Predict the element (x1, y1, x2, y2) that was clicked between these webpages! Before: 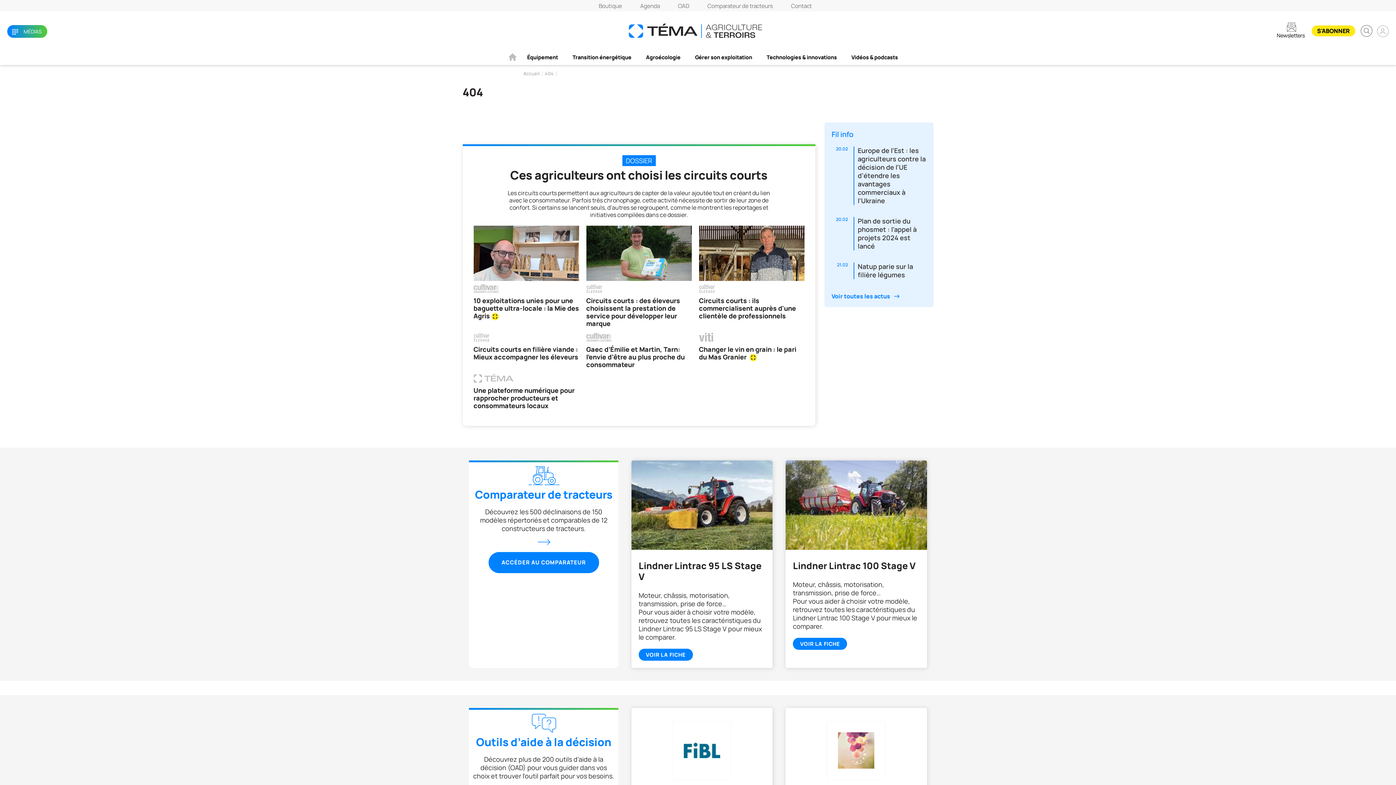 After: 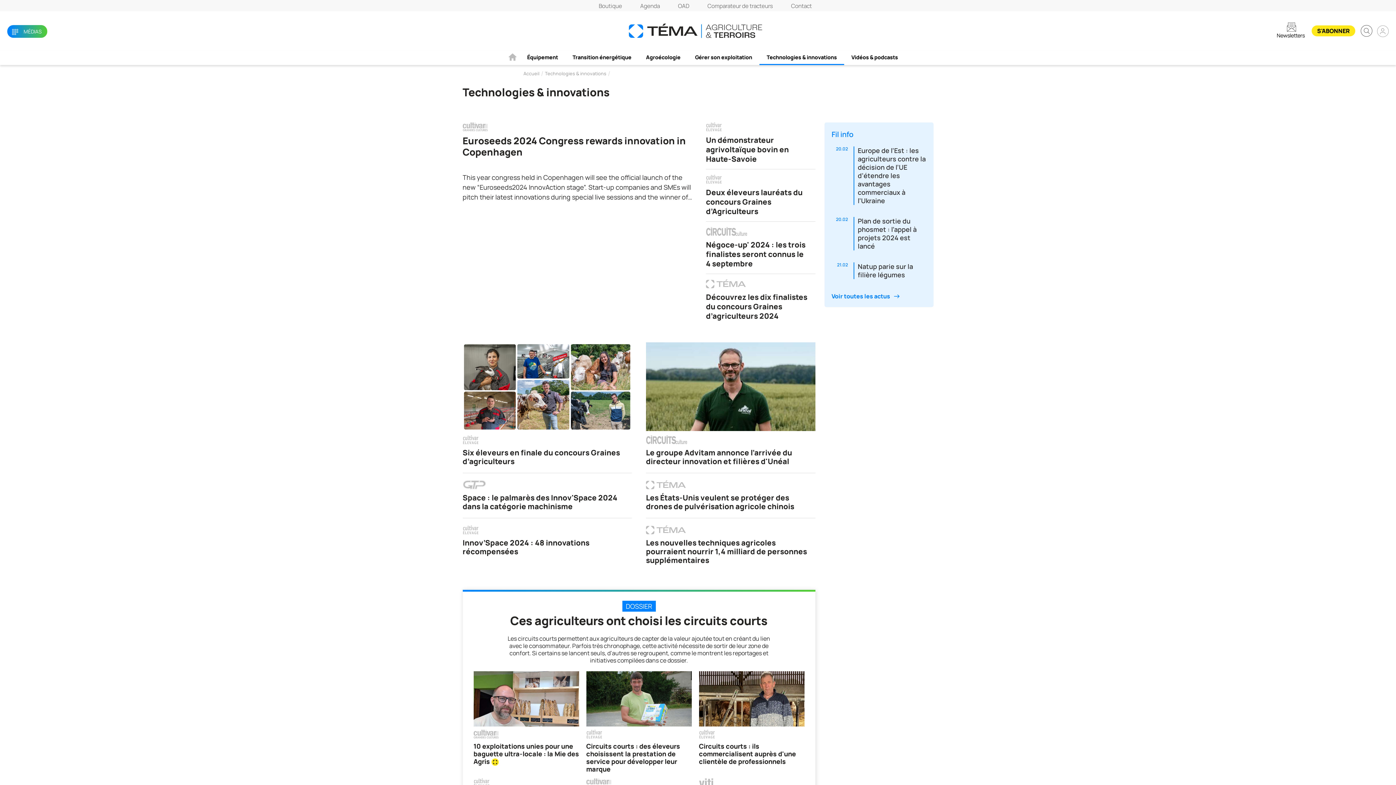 Action: label: Technologies & innovations bbox: (759, 50, 844, 64)